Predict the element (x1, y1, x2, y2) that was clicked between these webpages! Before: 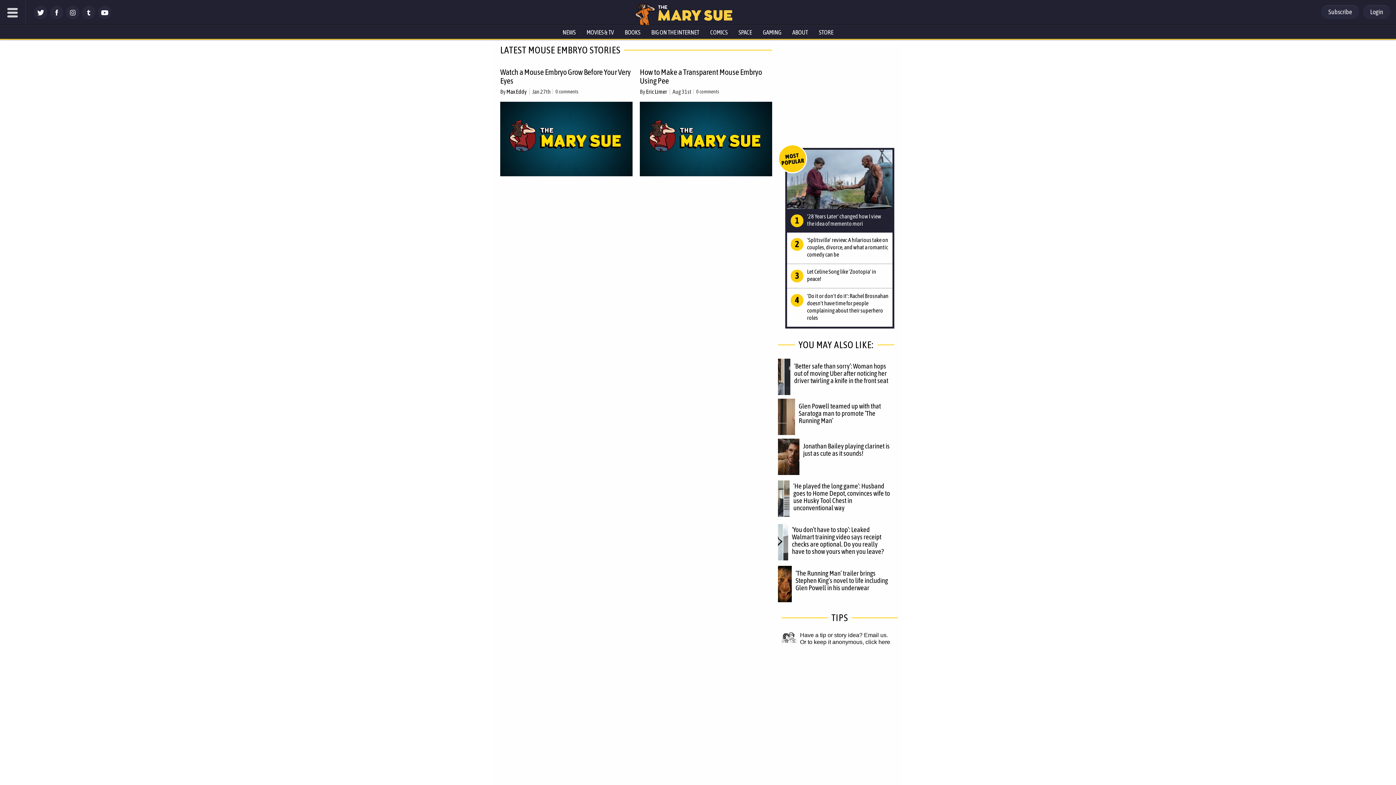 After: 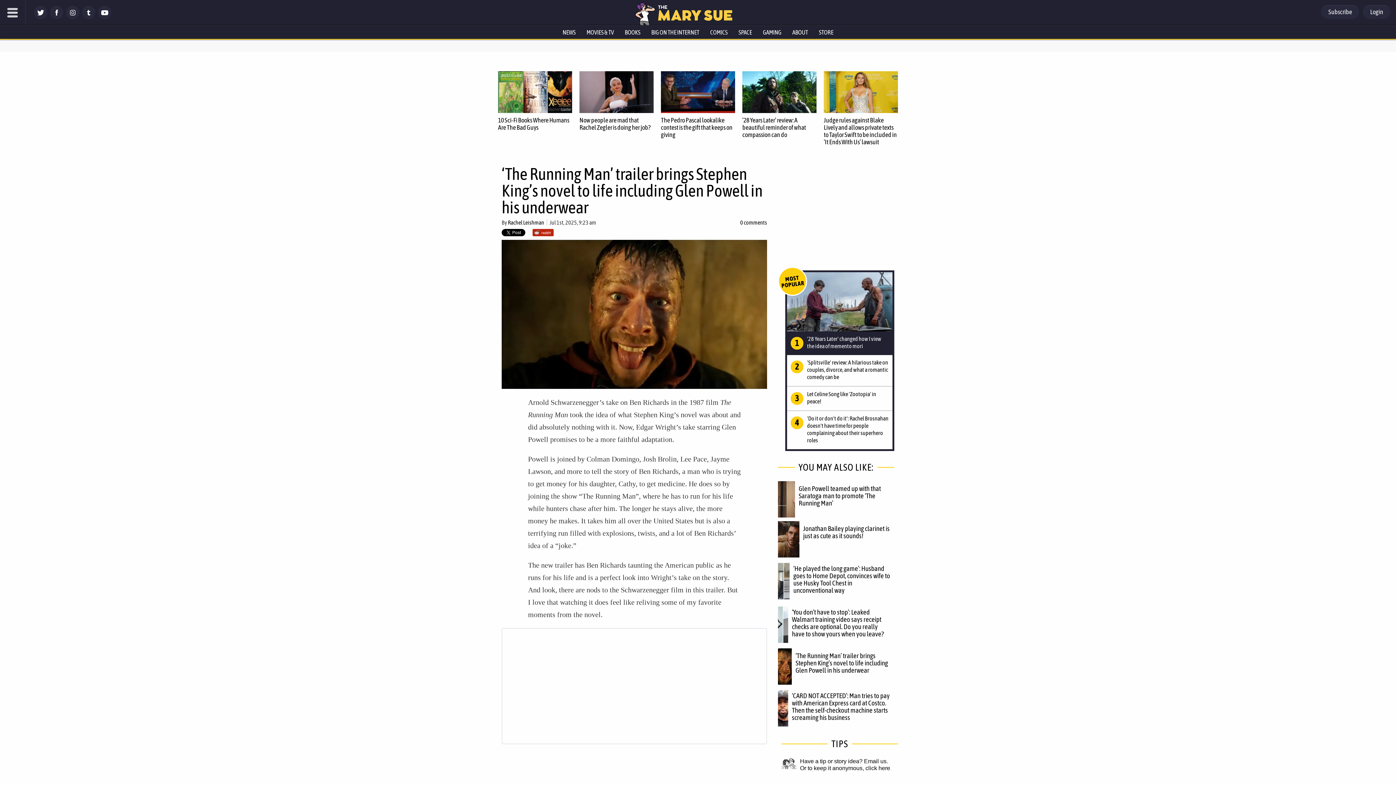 Action: label: ‘The Running Man’ trailer brings Stephen King’s novel to life including Glen Powell in his underwear bbox: (795, 569, 888, 592)